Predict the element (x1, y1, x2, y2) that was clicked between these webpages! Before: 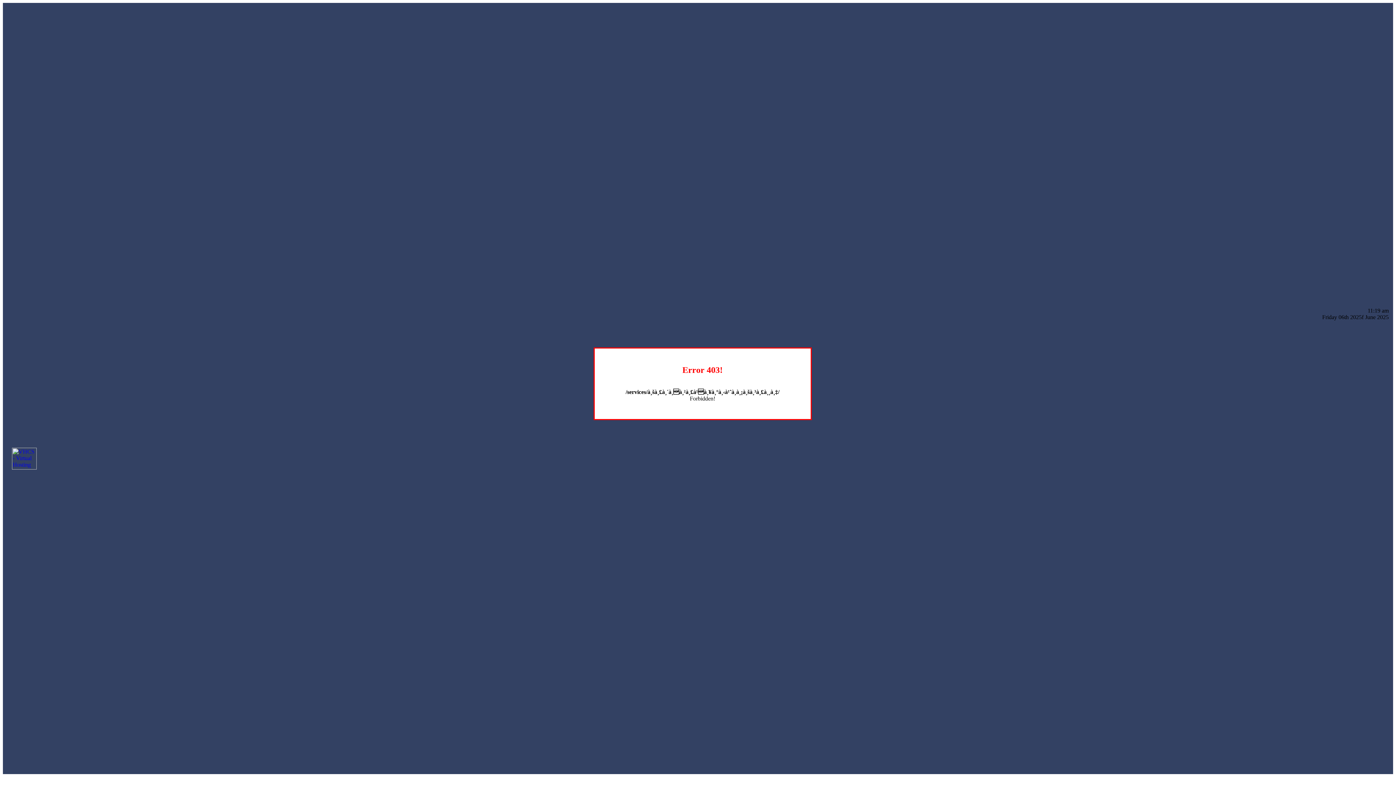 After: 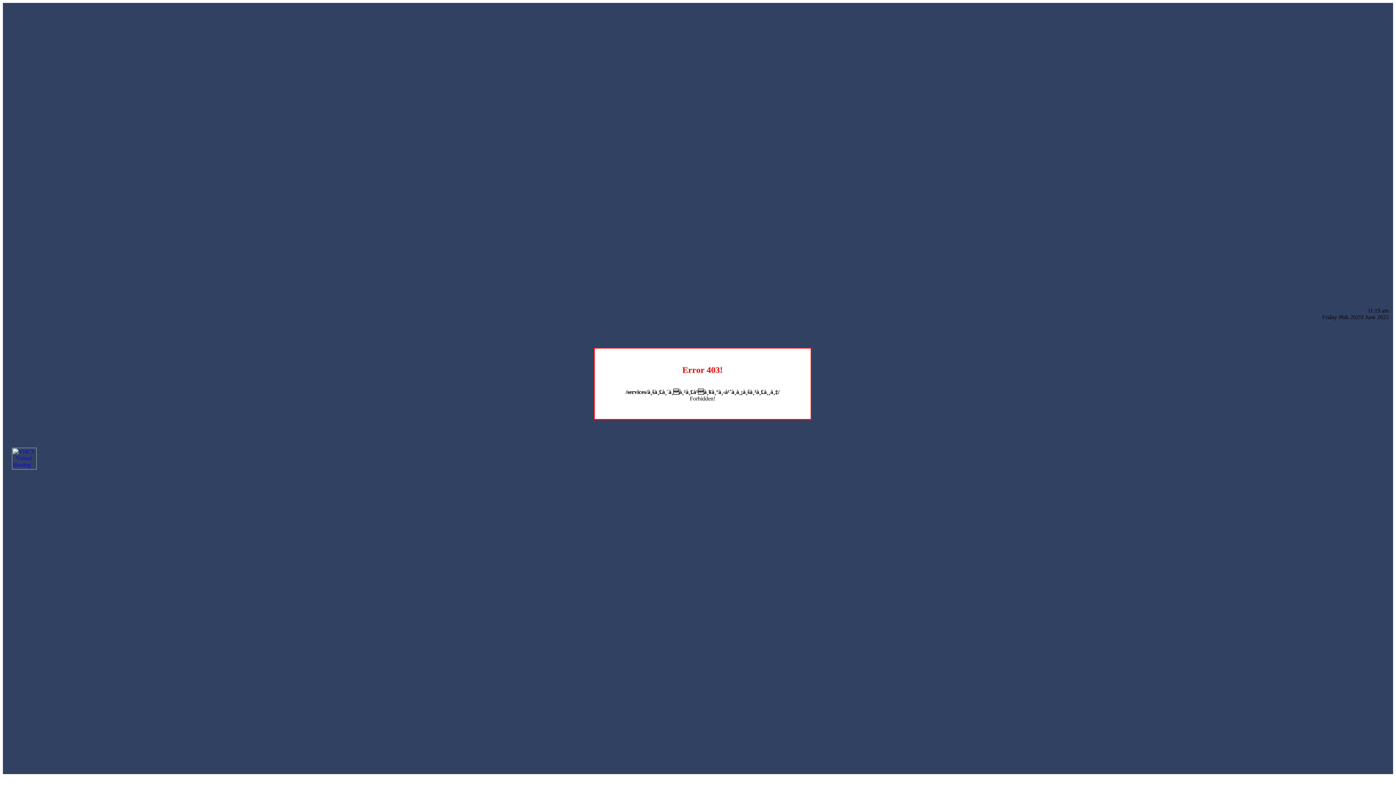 Action: bbox: (12, 464, 36, 470)